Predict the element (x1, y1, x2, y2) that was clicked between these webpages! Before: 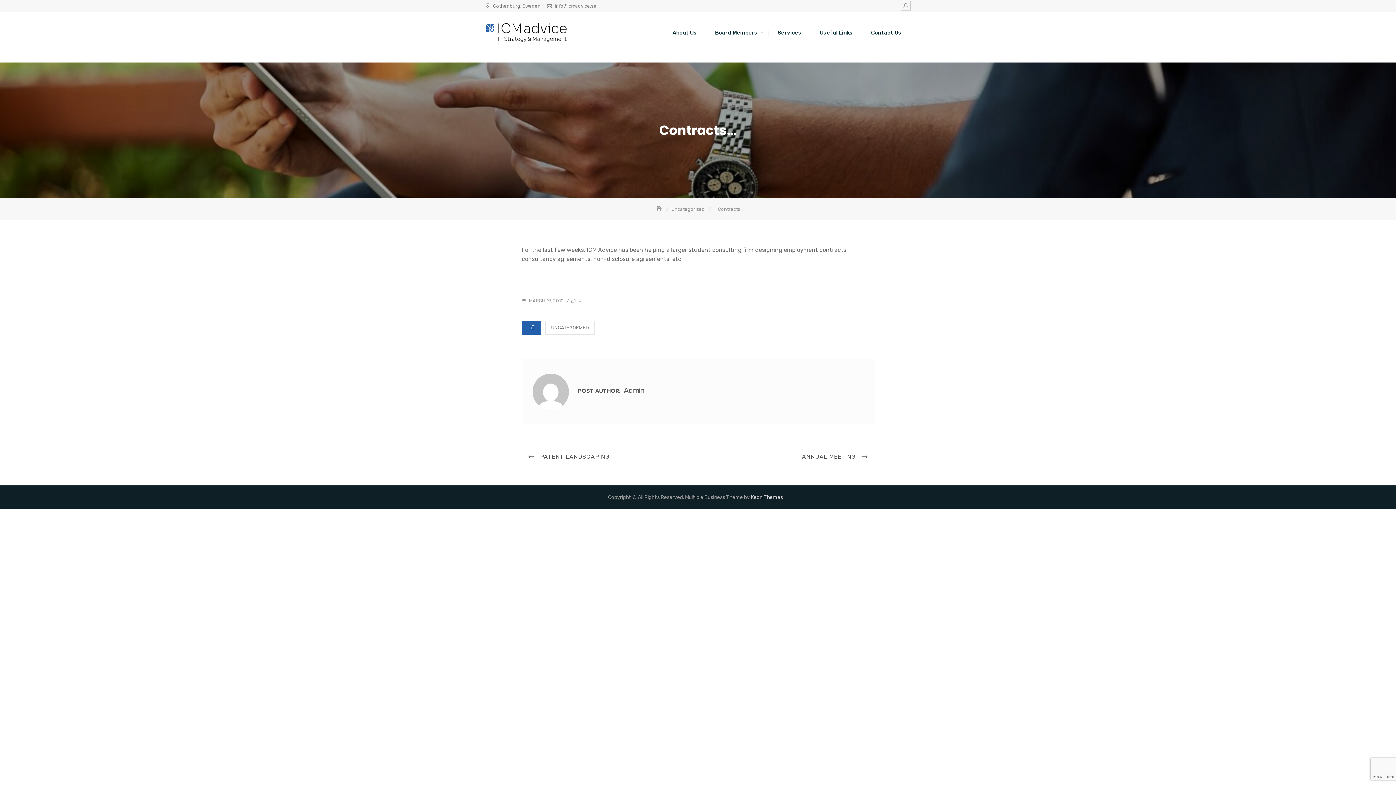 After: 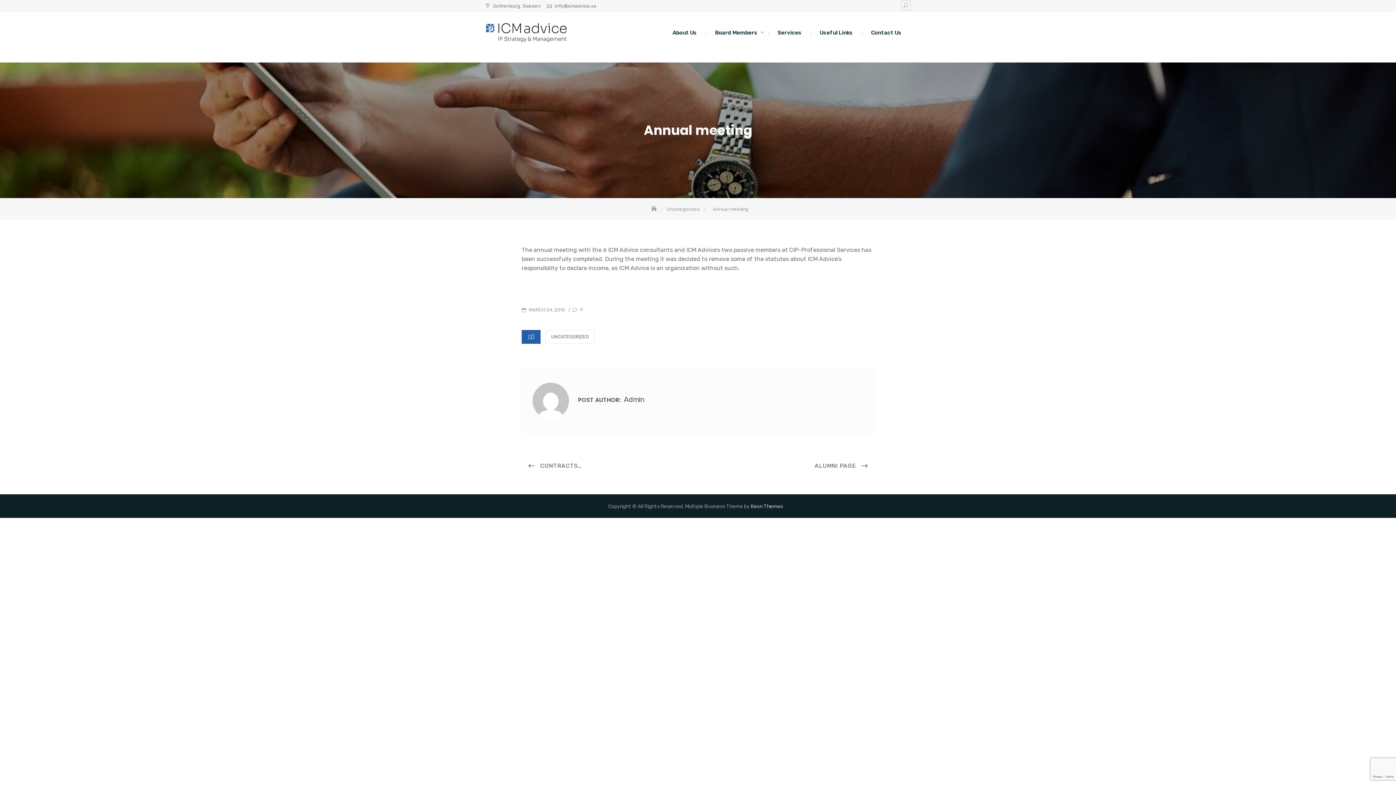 Action: label: NEXT POST
ANNUAL MEETING bbox: (698, 446, 874, 466)